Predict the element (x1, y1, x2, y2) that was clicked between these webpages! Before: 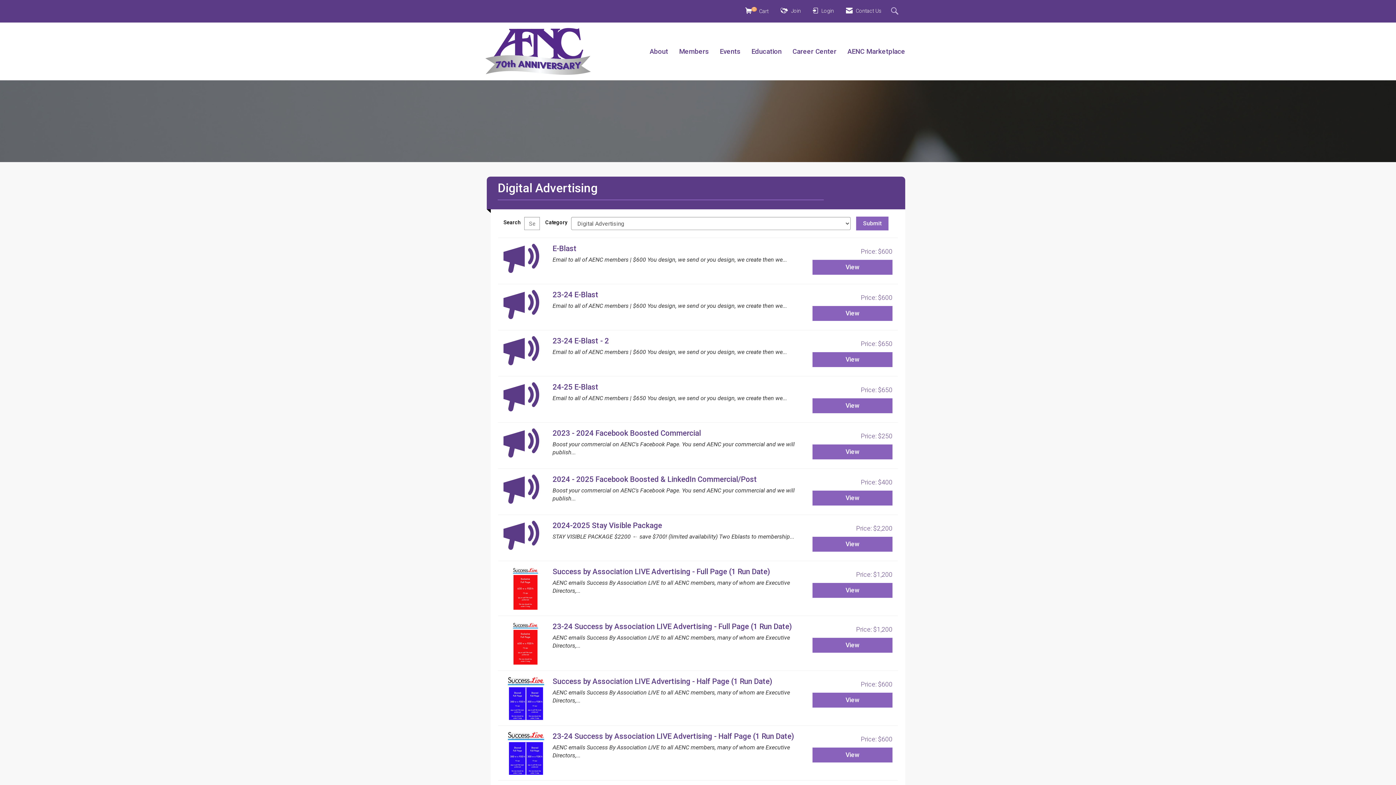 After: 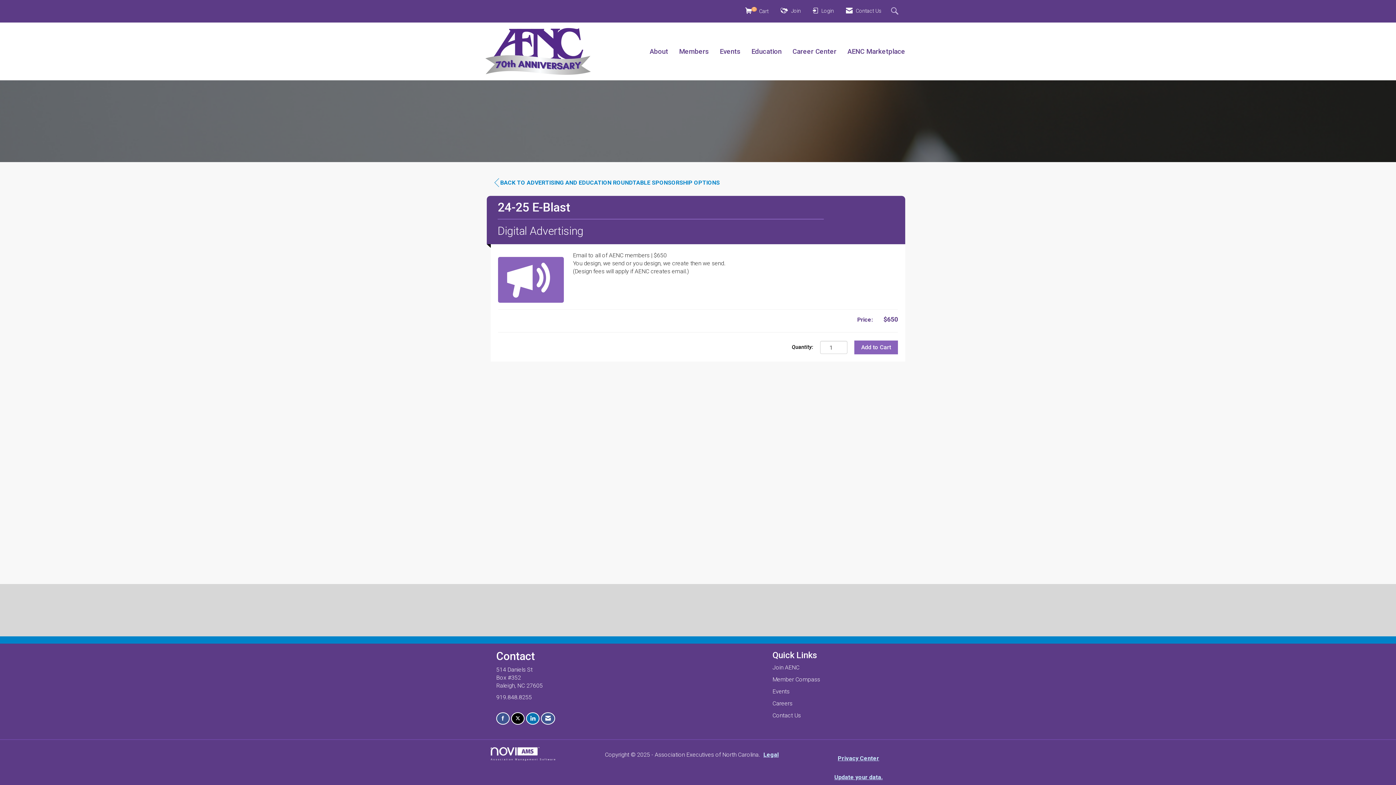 Action: bbox: (812, 398, 892, 413) label: View 24-25 E-Blast